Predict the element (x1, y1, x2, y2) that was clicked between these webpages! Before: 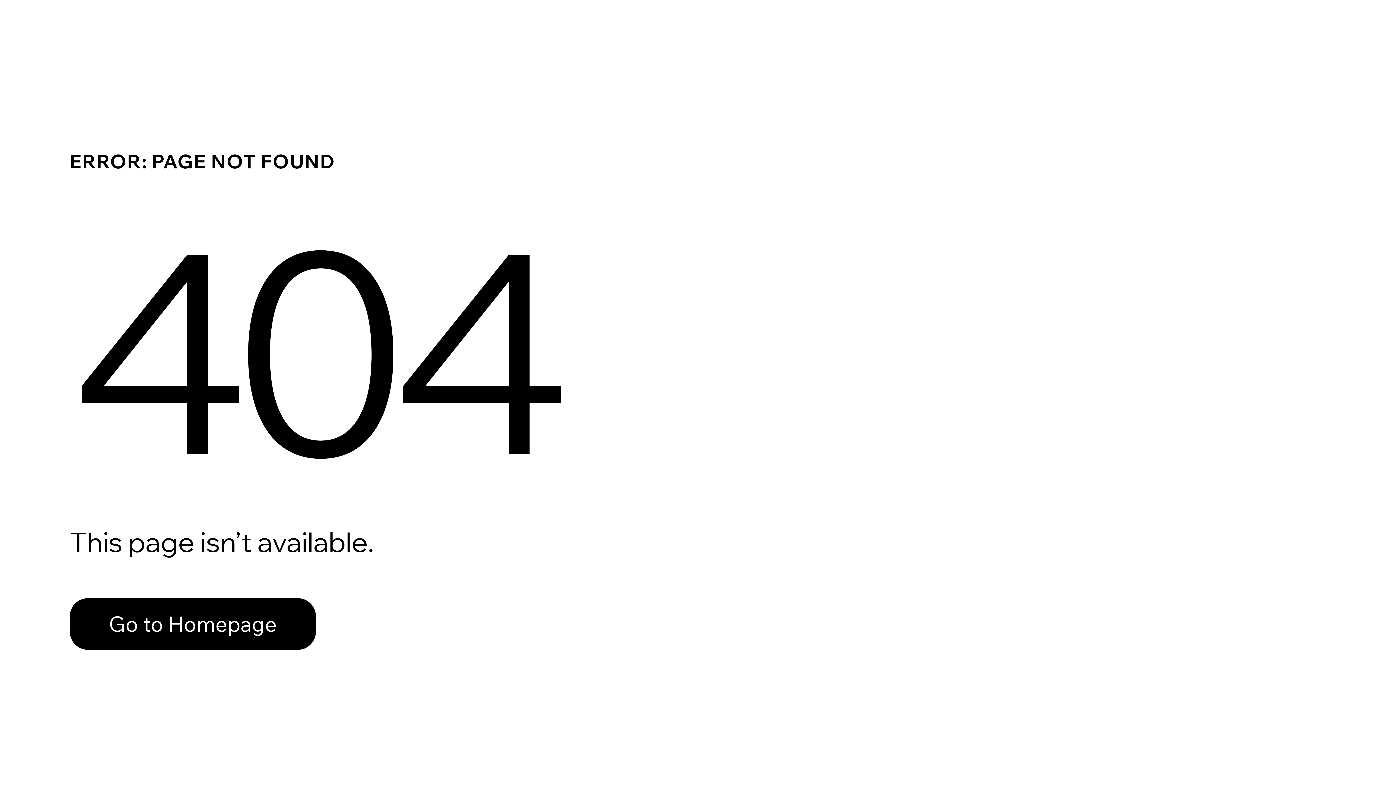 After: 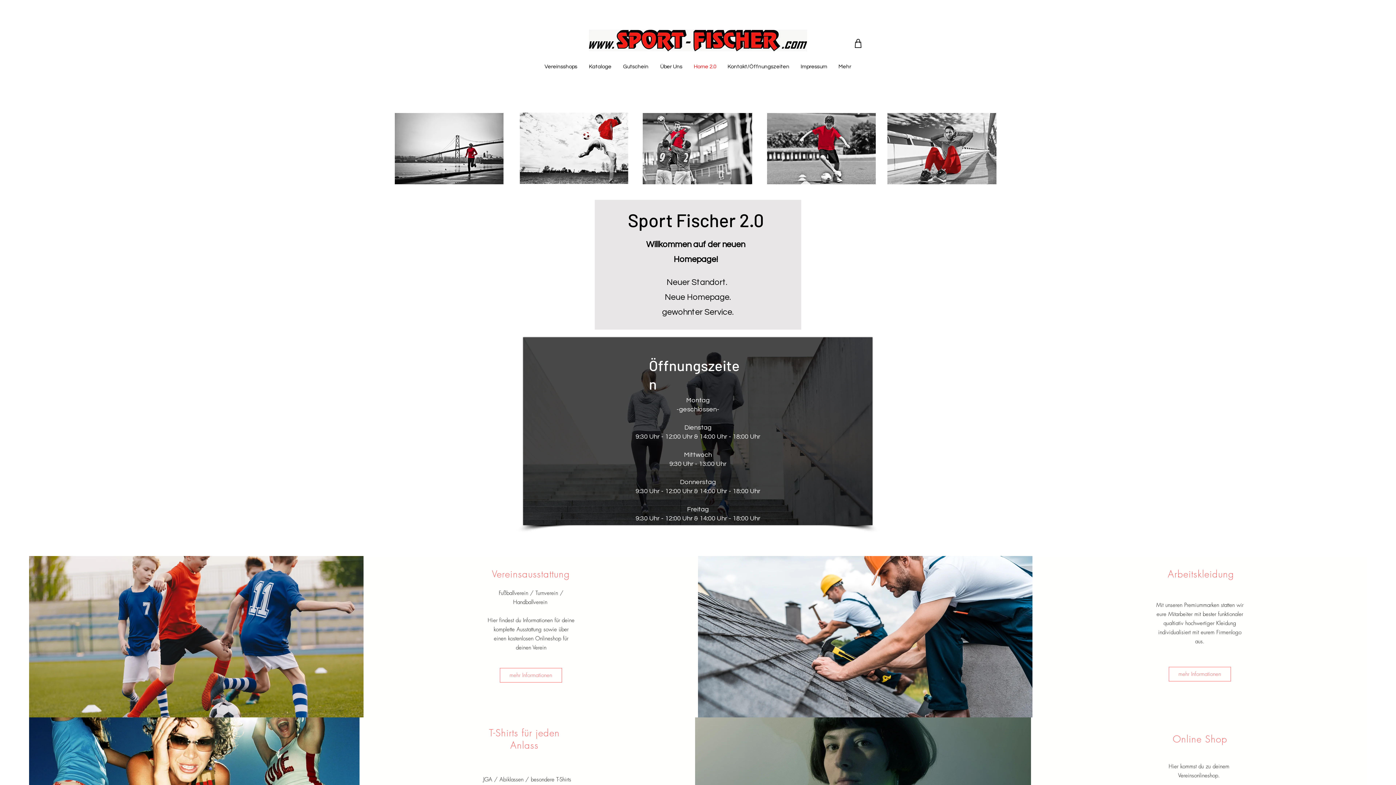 Action: bbox: (69, 582, 768, 659) label: Go to Homepage